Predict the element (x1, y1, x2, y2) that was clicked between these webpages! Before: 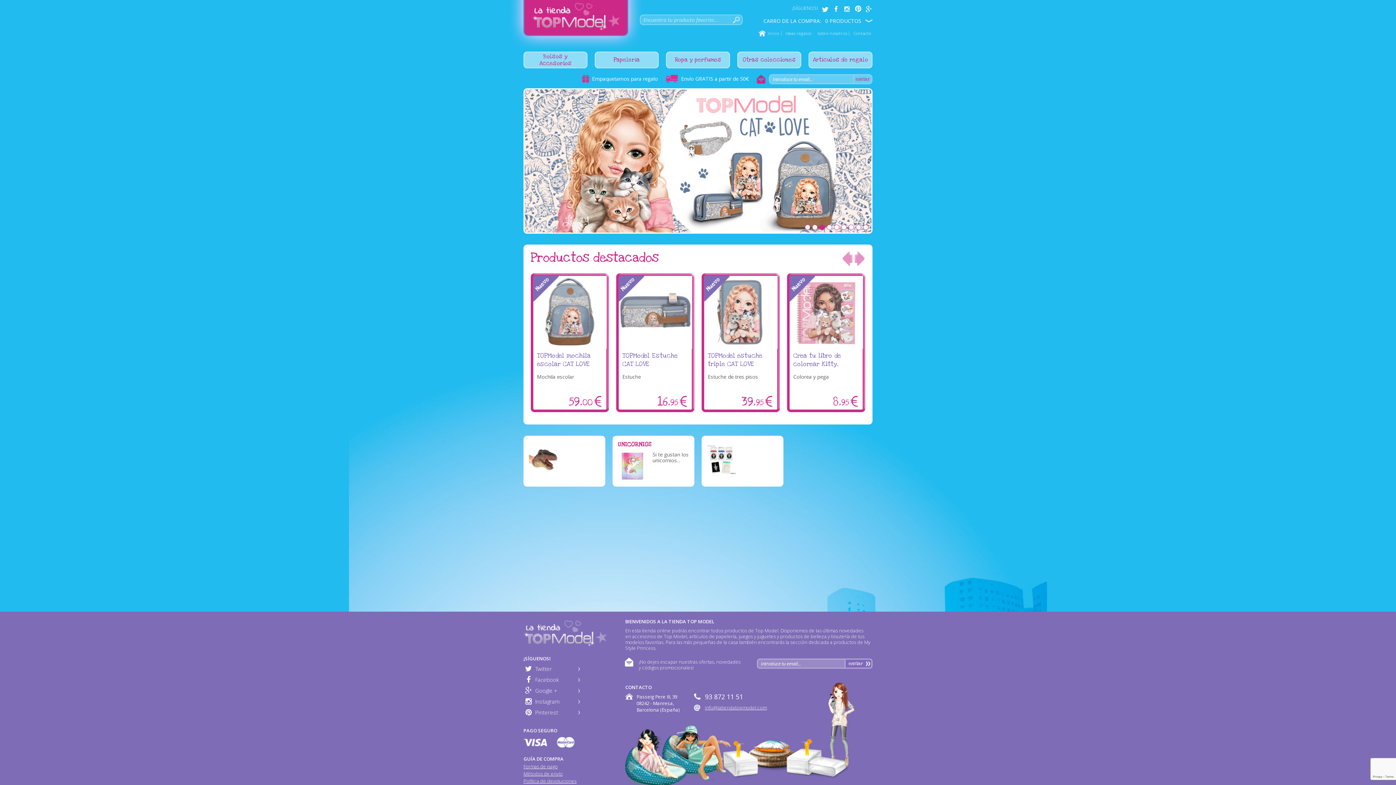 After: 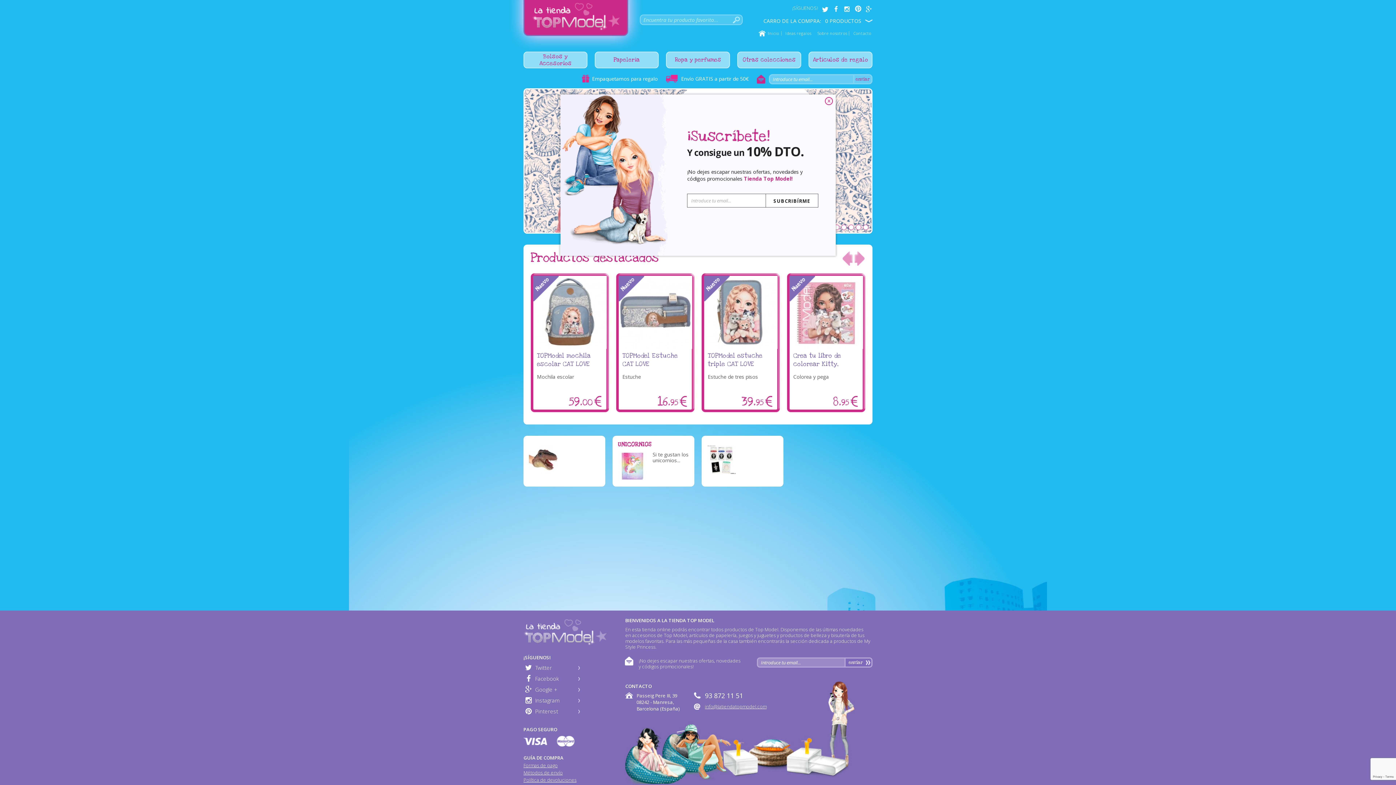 Action: bbox: (592, 75, 658, 82) label: Empaquetamos para regalo